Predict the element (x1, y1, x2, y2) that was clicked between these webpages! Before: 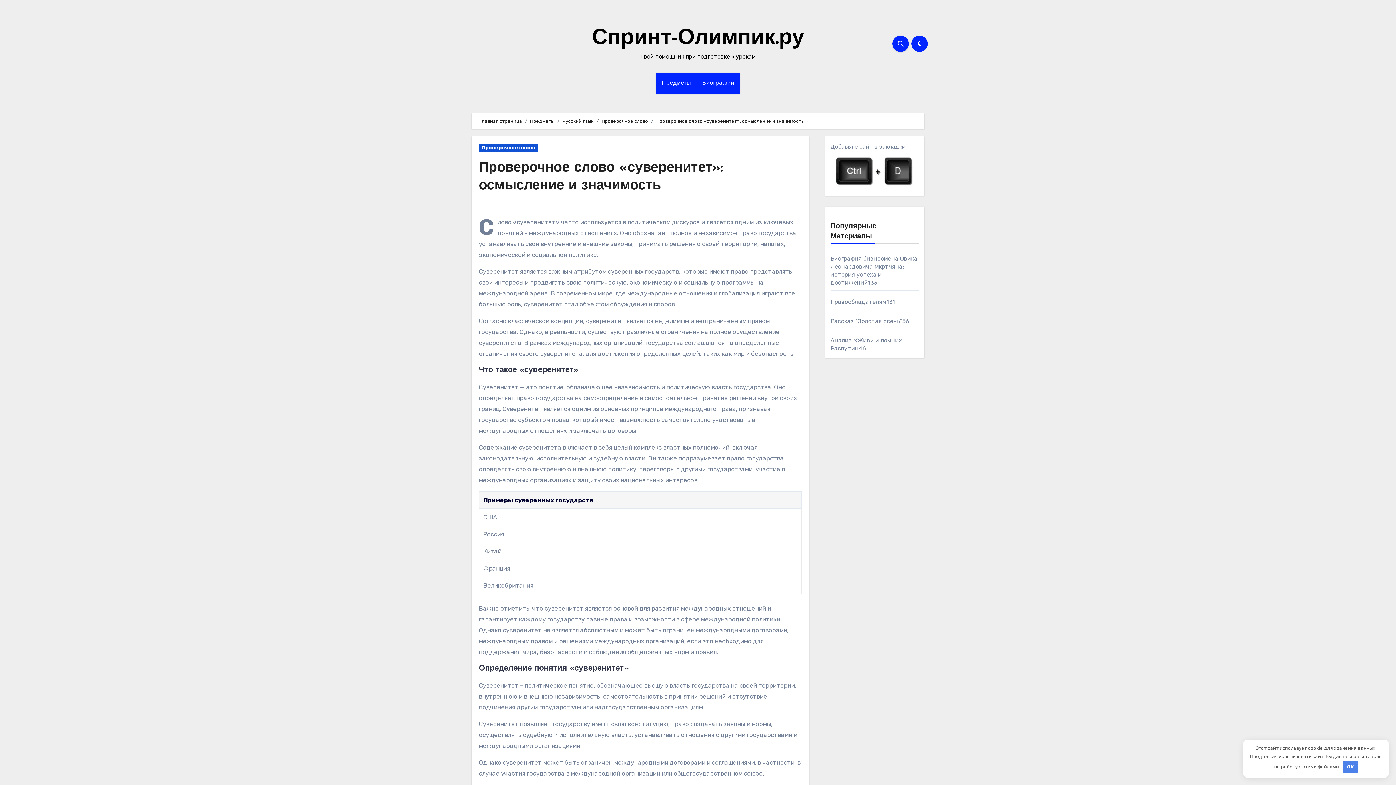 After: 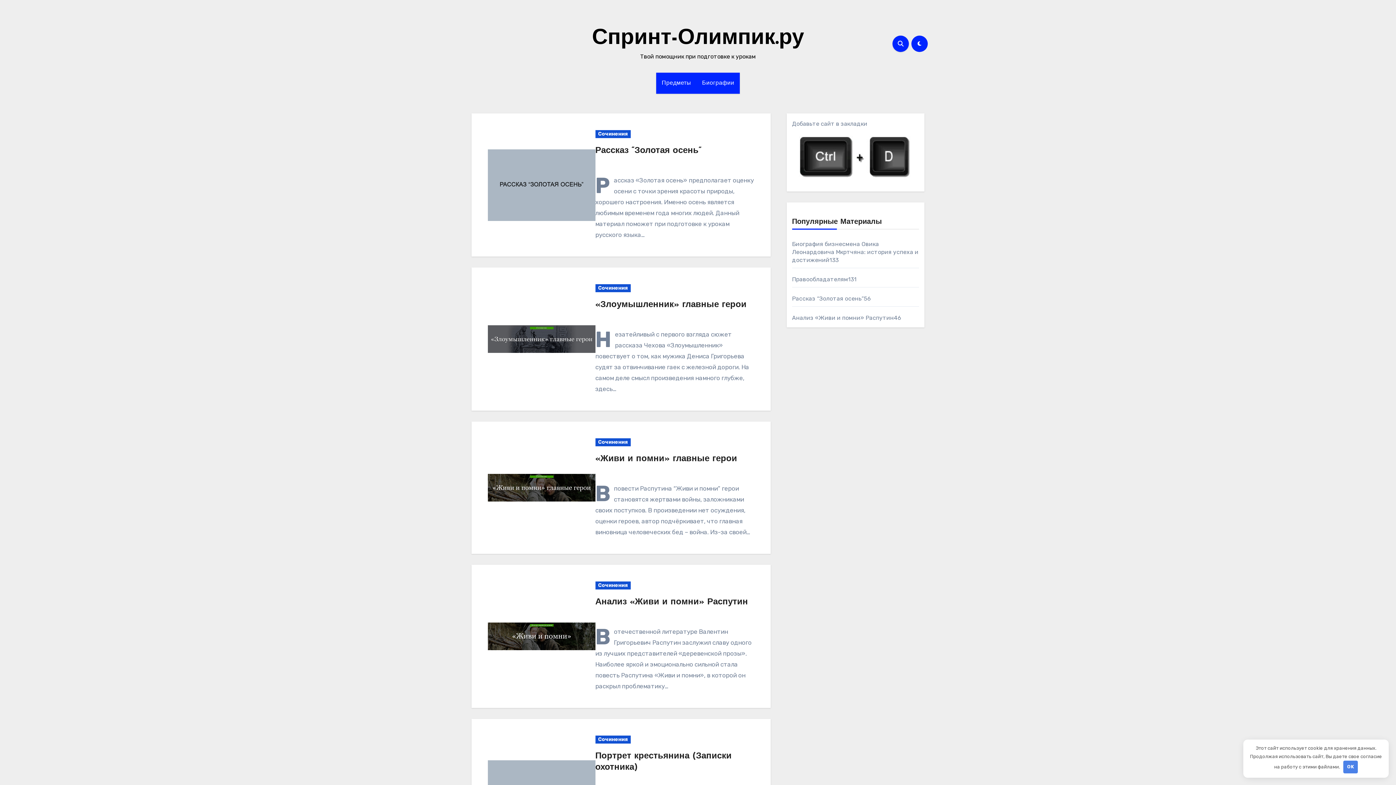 Action: label: Спринт-Олимпик.ру bbox: (592, 27, 804, 49)